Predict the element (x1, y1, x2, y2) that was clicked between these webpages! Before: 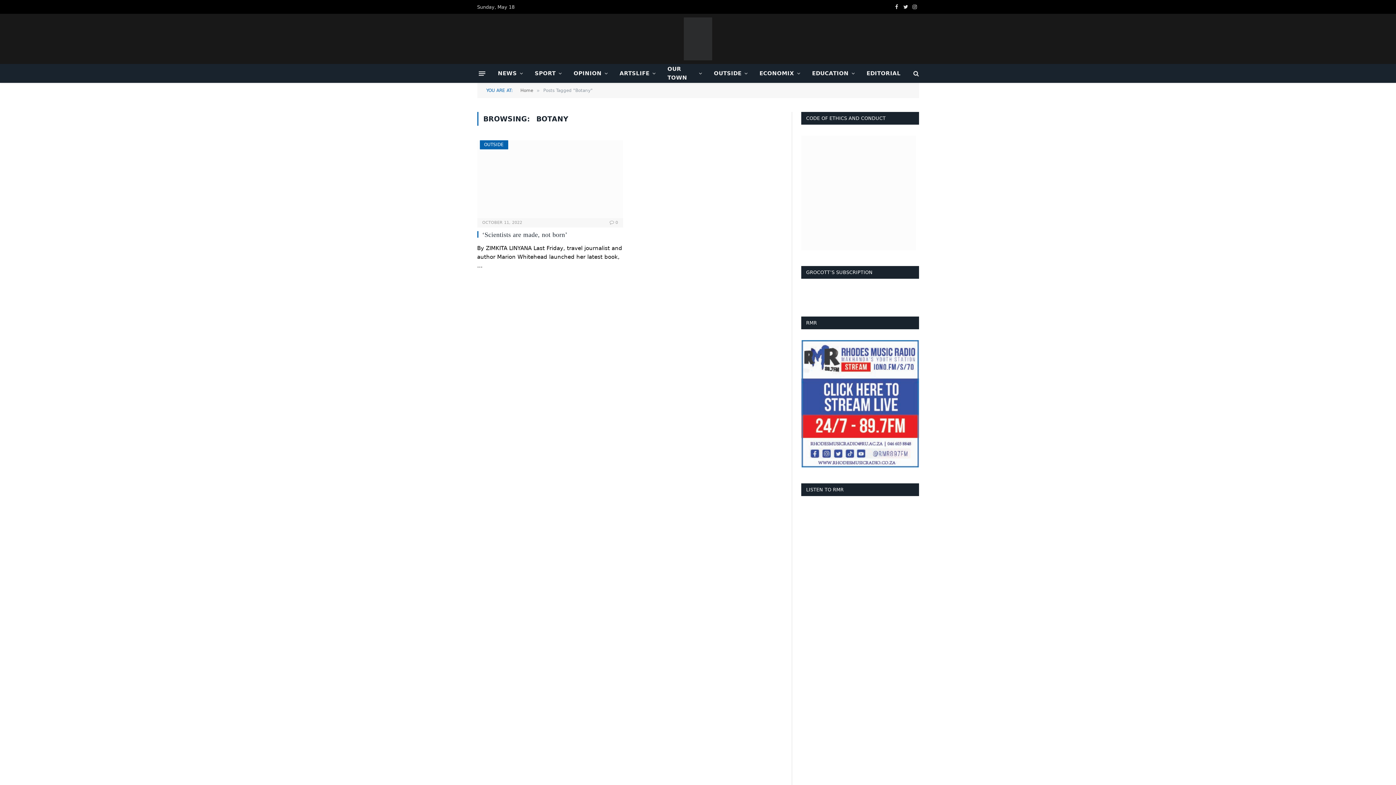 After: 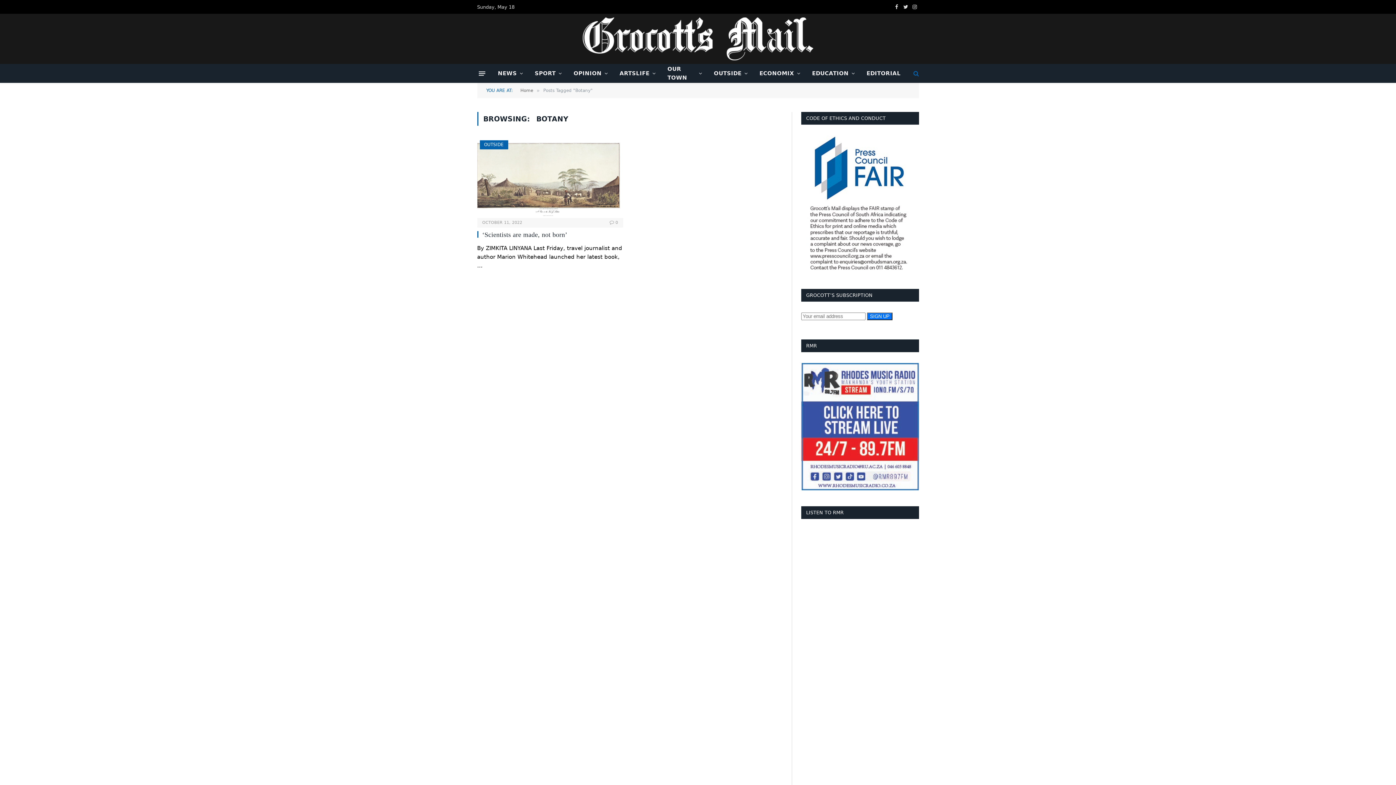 Action: bbox: (912, 65, 919, 81)